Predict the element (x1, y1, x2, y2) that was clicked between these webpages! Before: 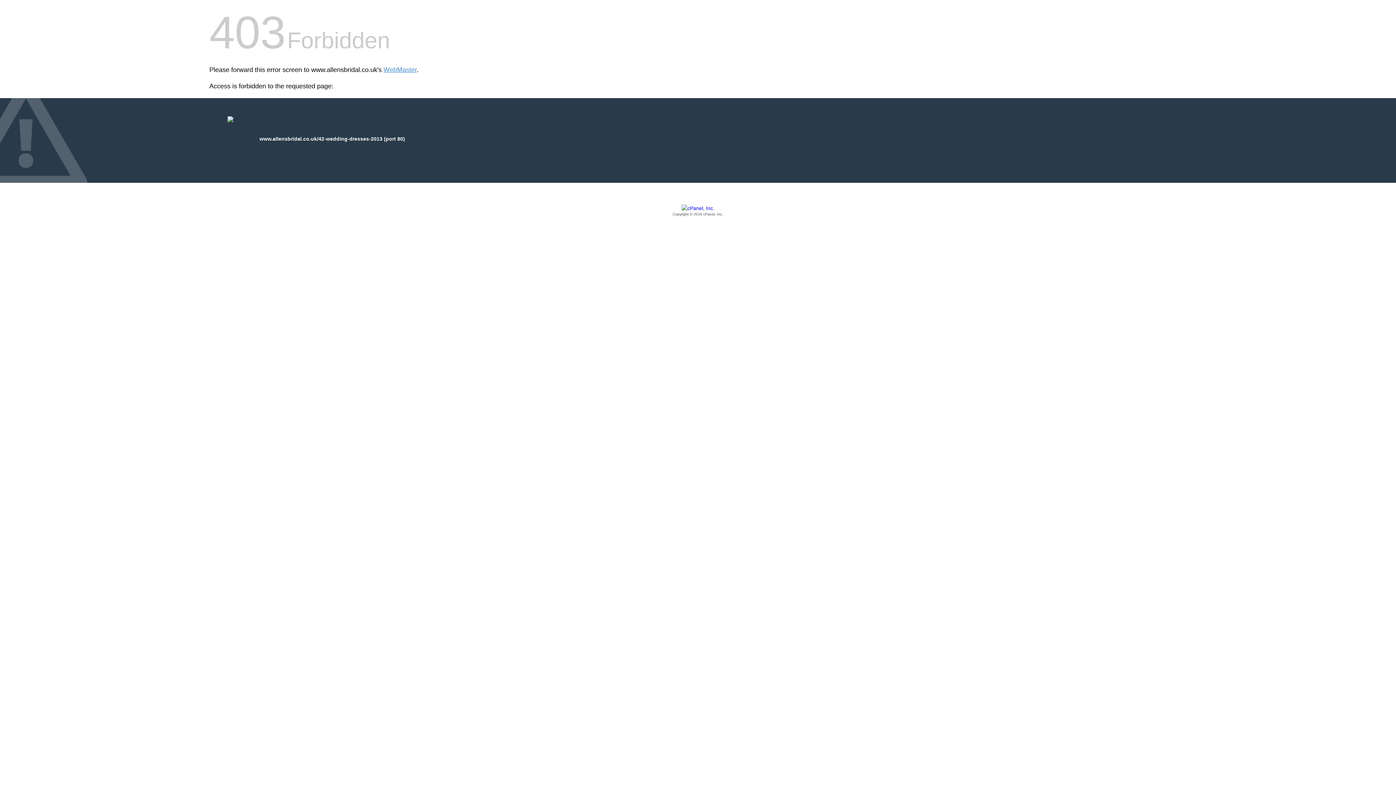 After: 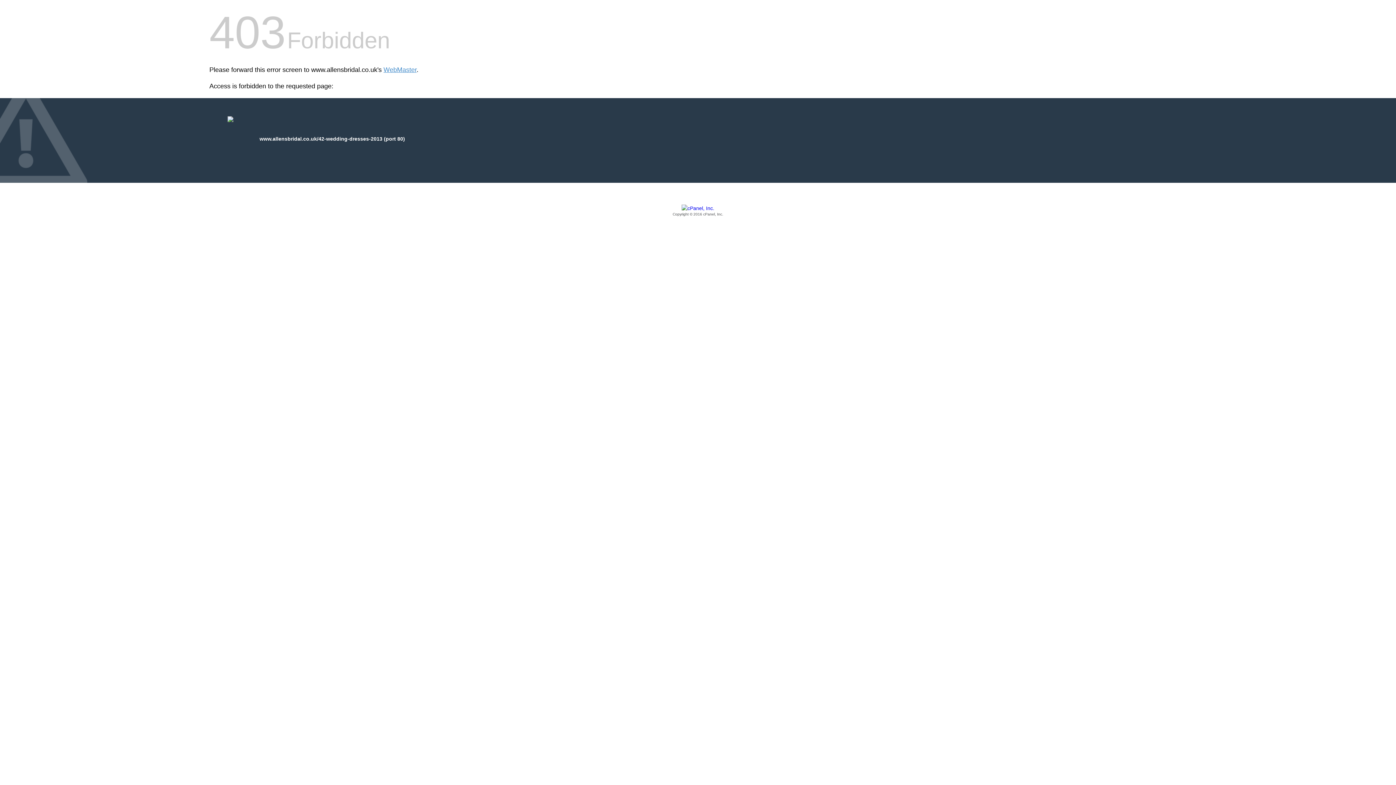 Action: label: Copyright © 2016 cPanel, Inc. bbox: (209, 205, 1186, 217)